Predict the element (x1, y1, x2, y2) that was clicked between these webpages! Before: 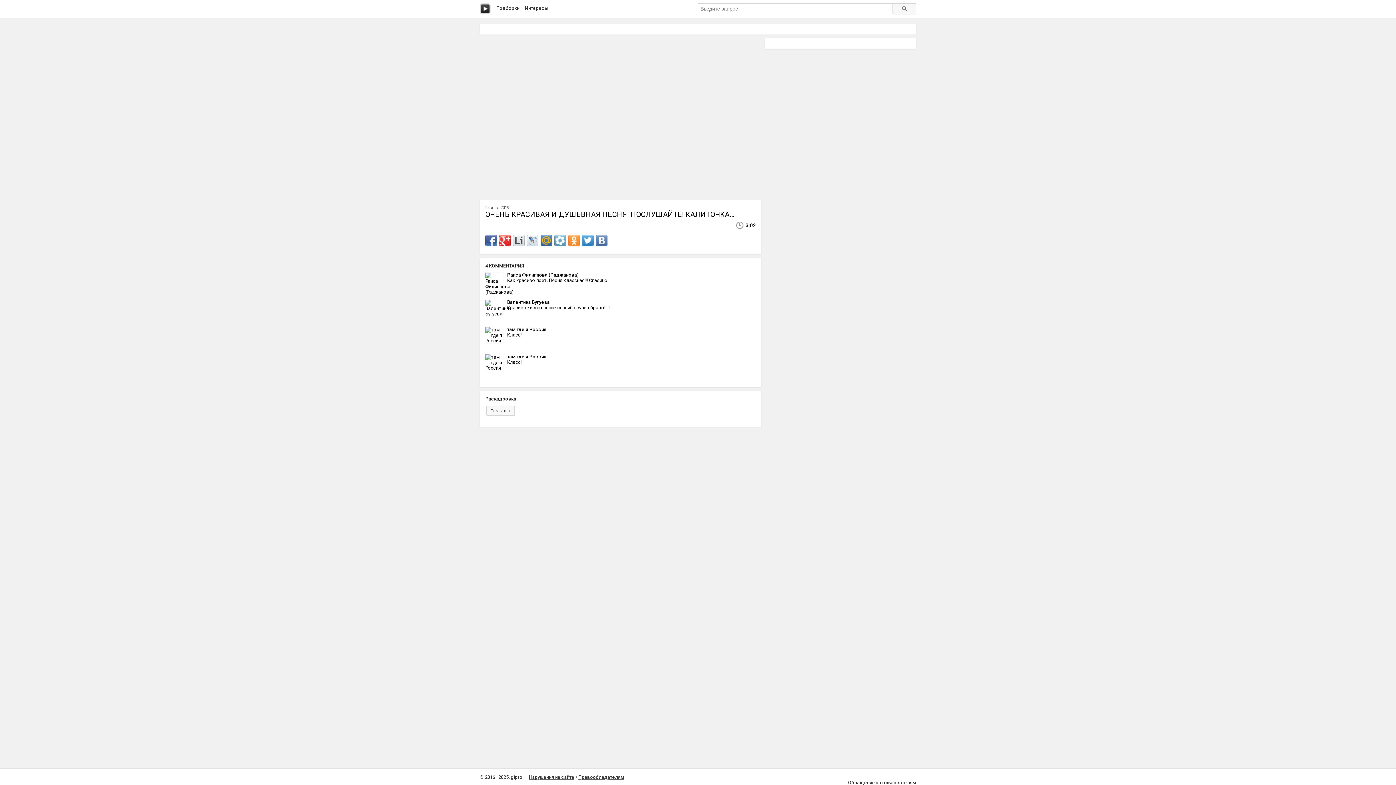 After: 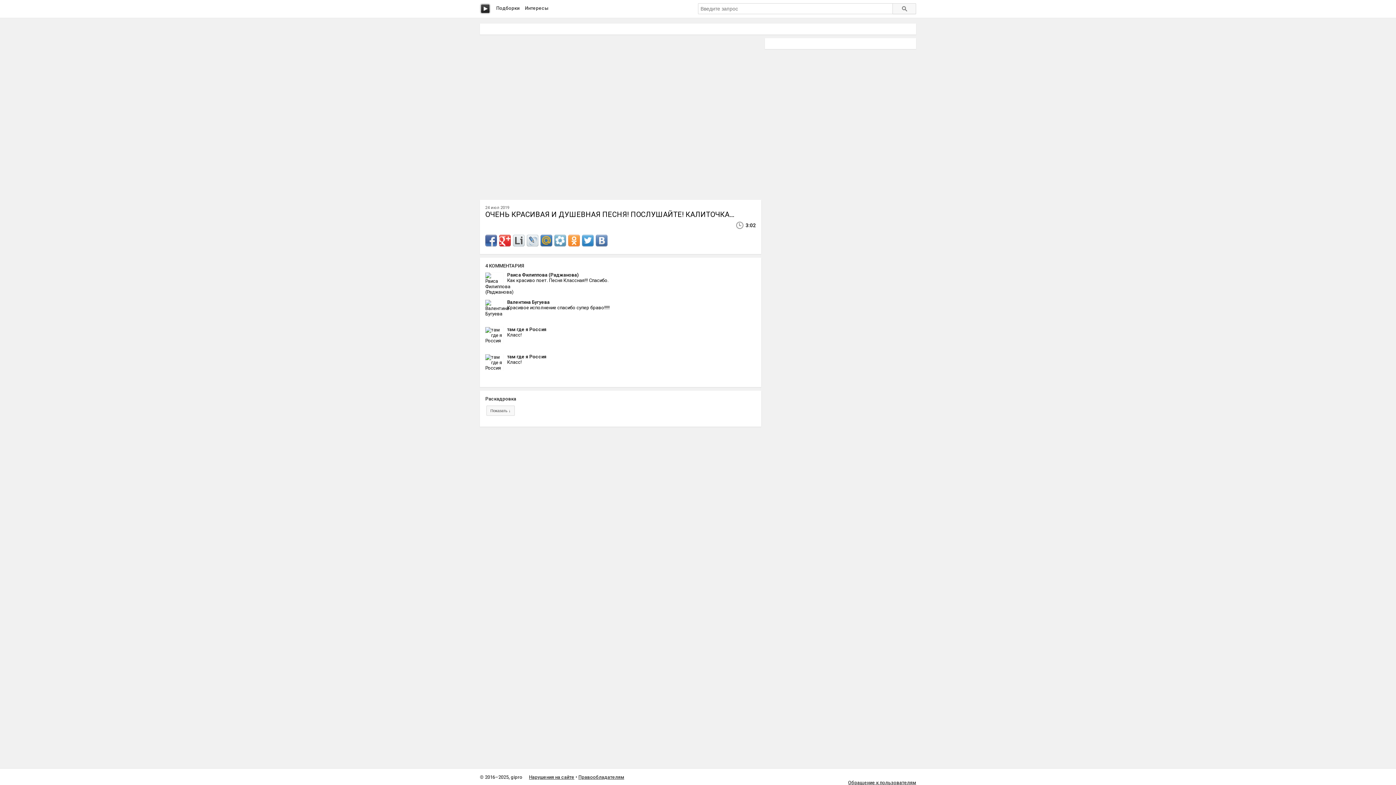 Action: bbox: (582, 235, 593, 246)